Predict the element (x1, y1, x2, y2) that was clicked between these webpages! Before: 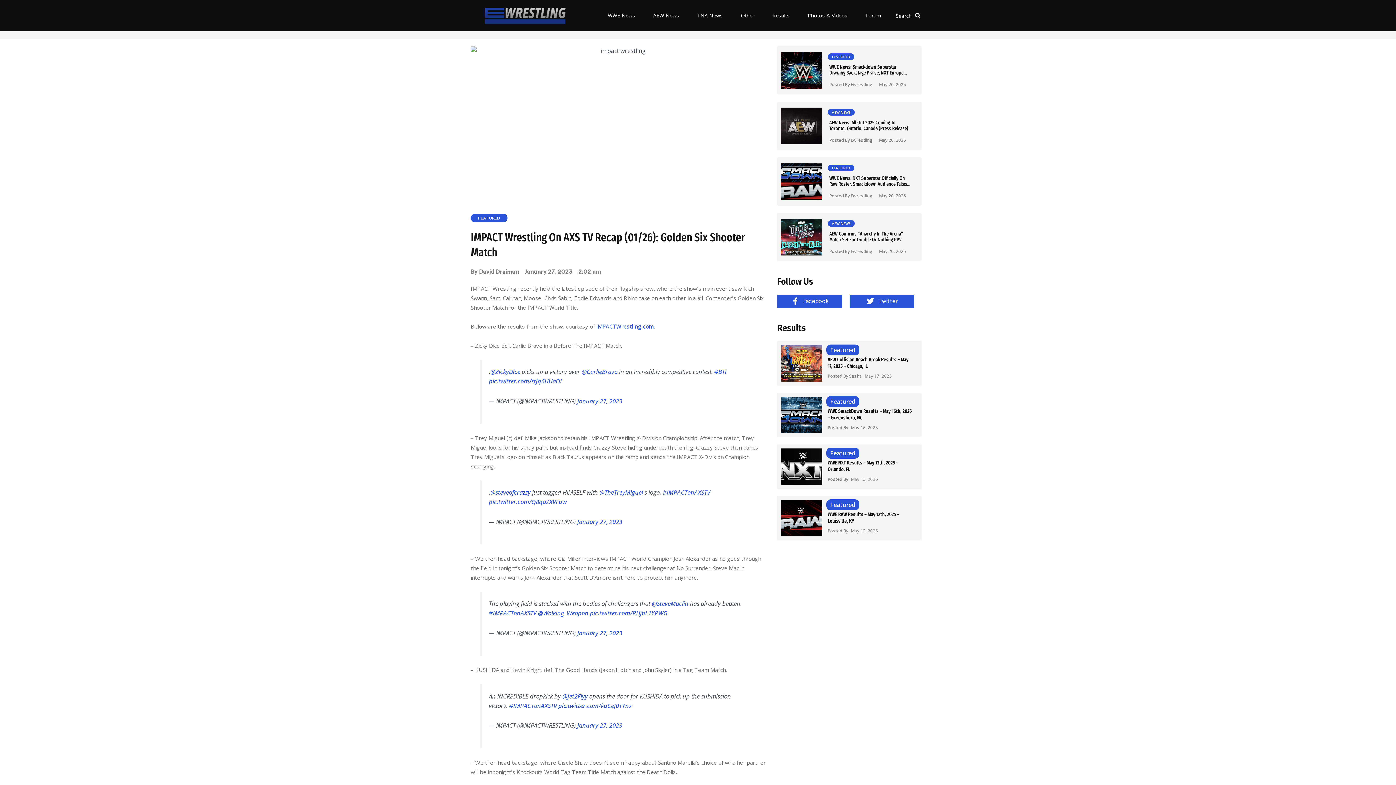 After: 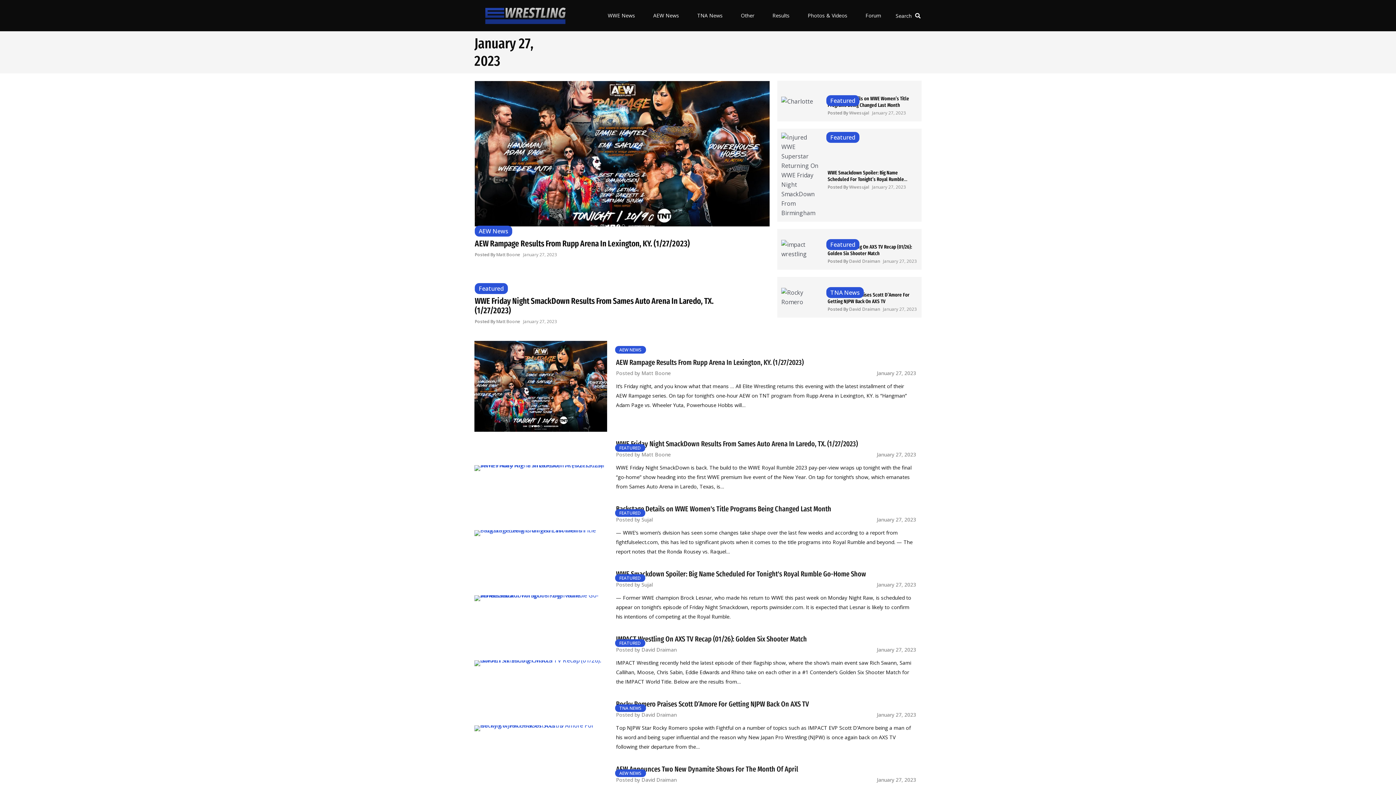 Action: bbox: (525, 267, 572, 276) label: January 27, 2023